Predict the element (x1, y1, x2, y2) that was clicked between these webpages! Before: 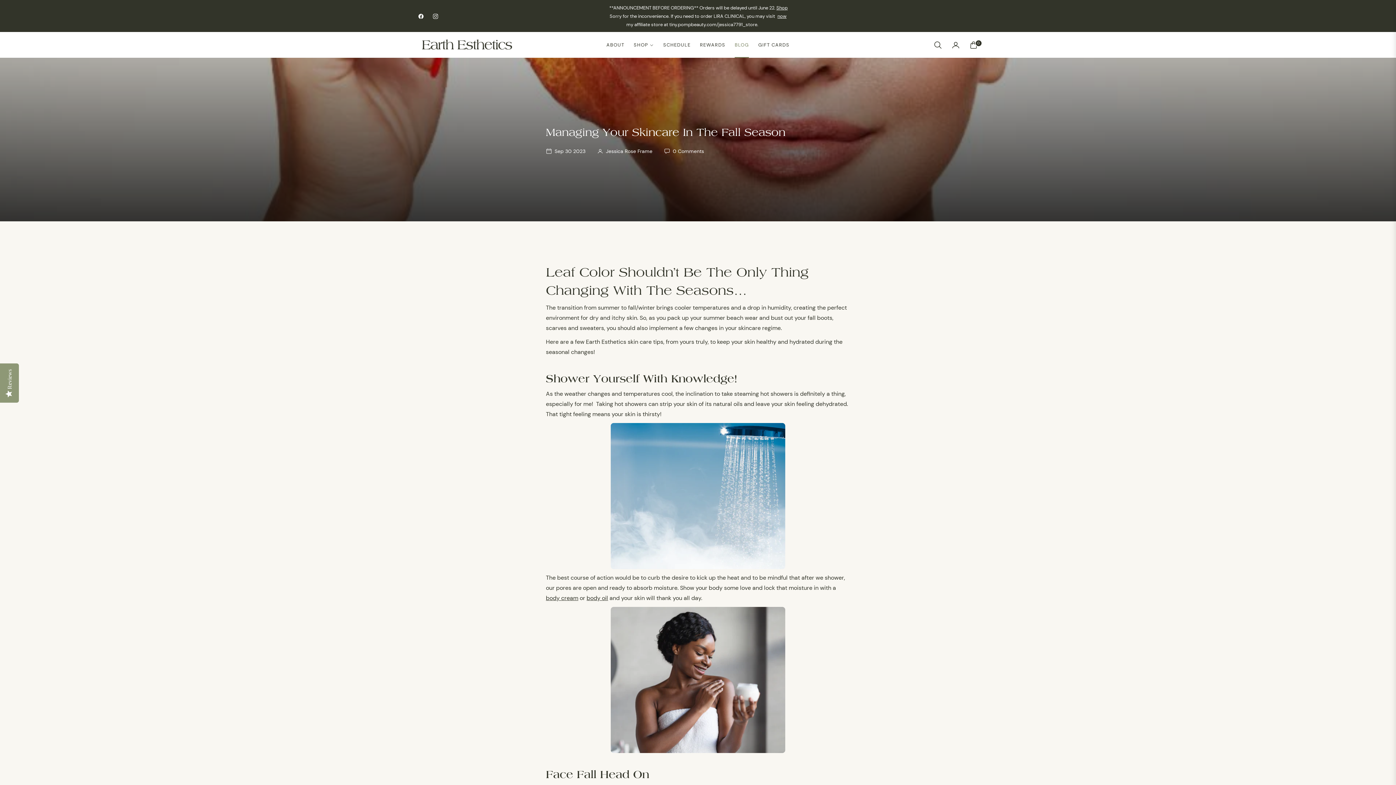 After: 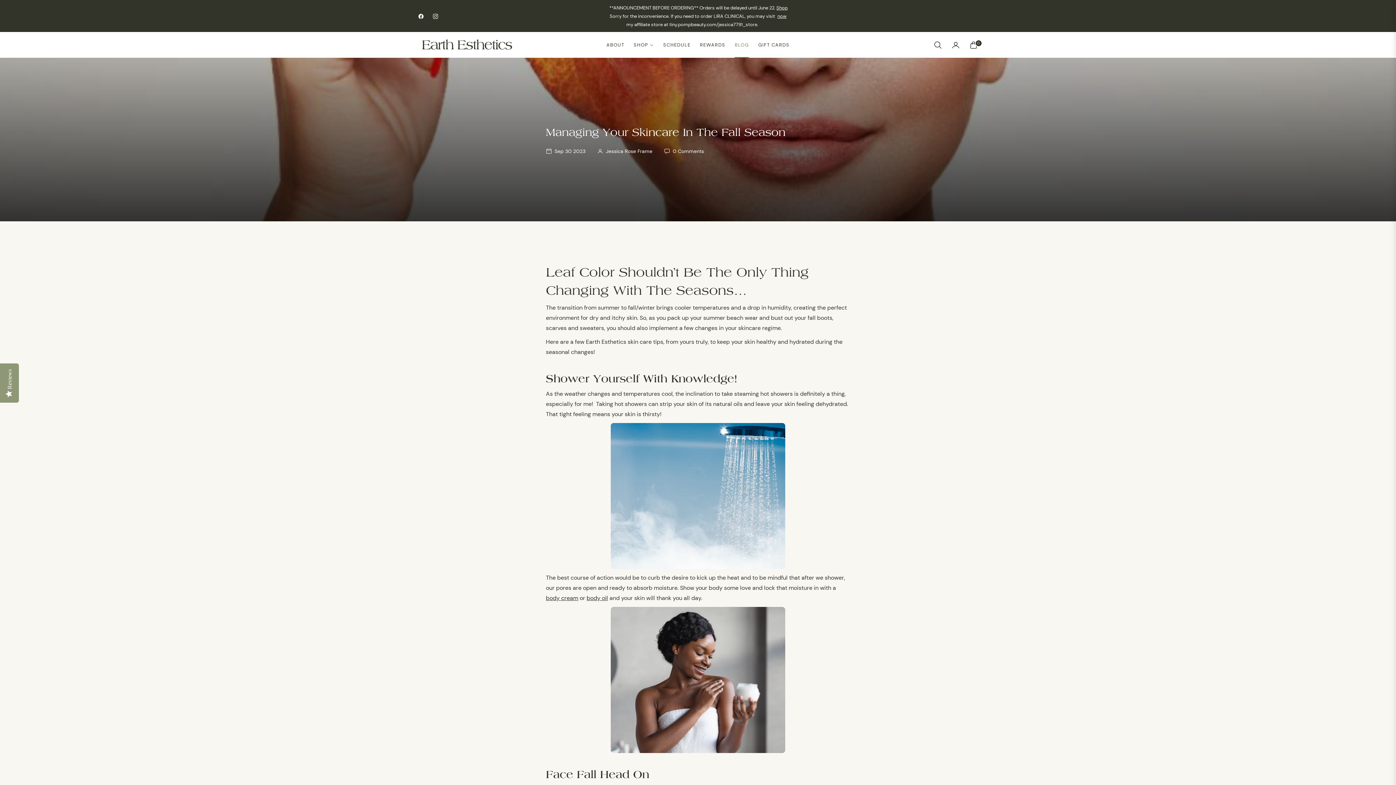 Action: bbox: (418, 12, 424, 19) label: Fb